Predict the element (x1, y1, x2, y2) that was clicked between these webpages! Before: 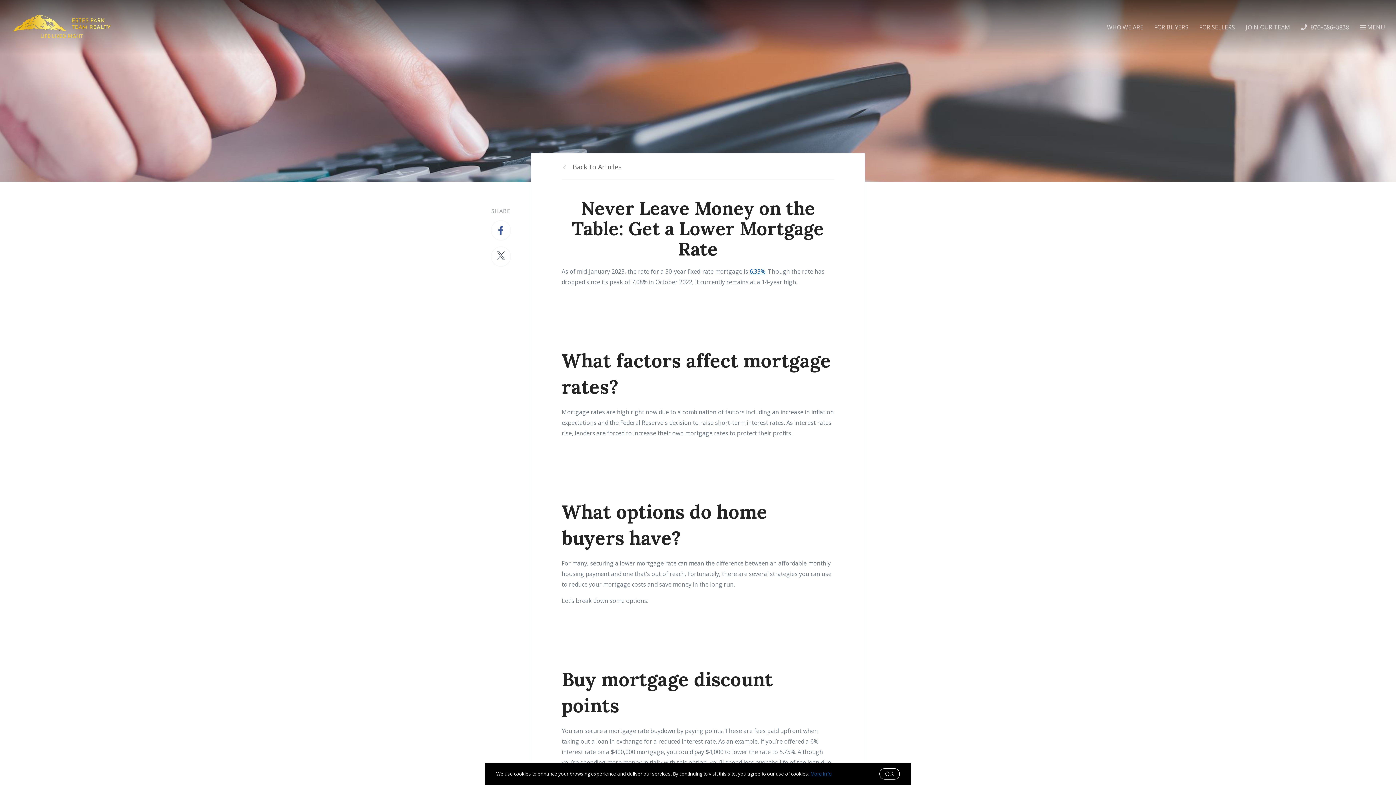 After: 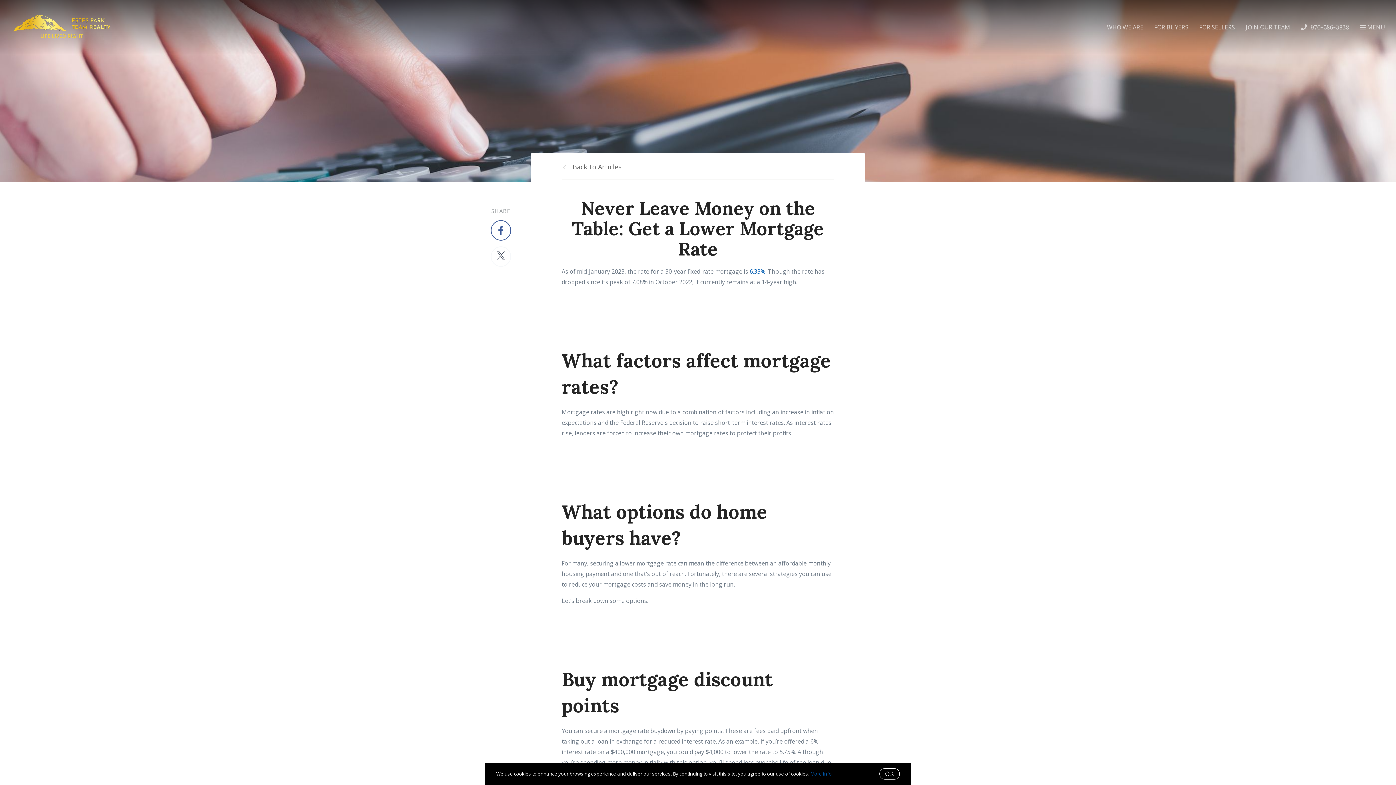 Action: bbox: (490, 220, 511, 240)